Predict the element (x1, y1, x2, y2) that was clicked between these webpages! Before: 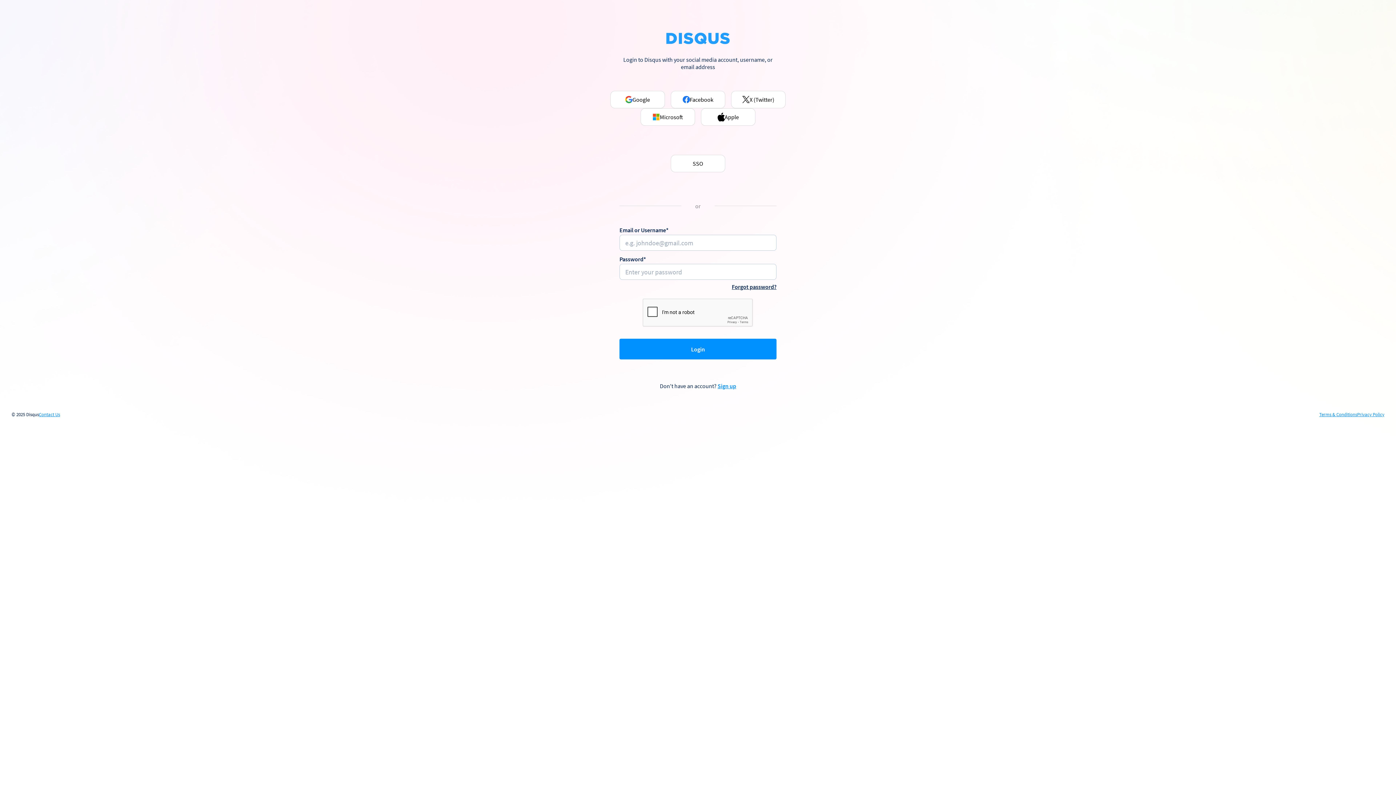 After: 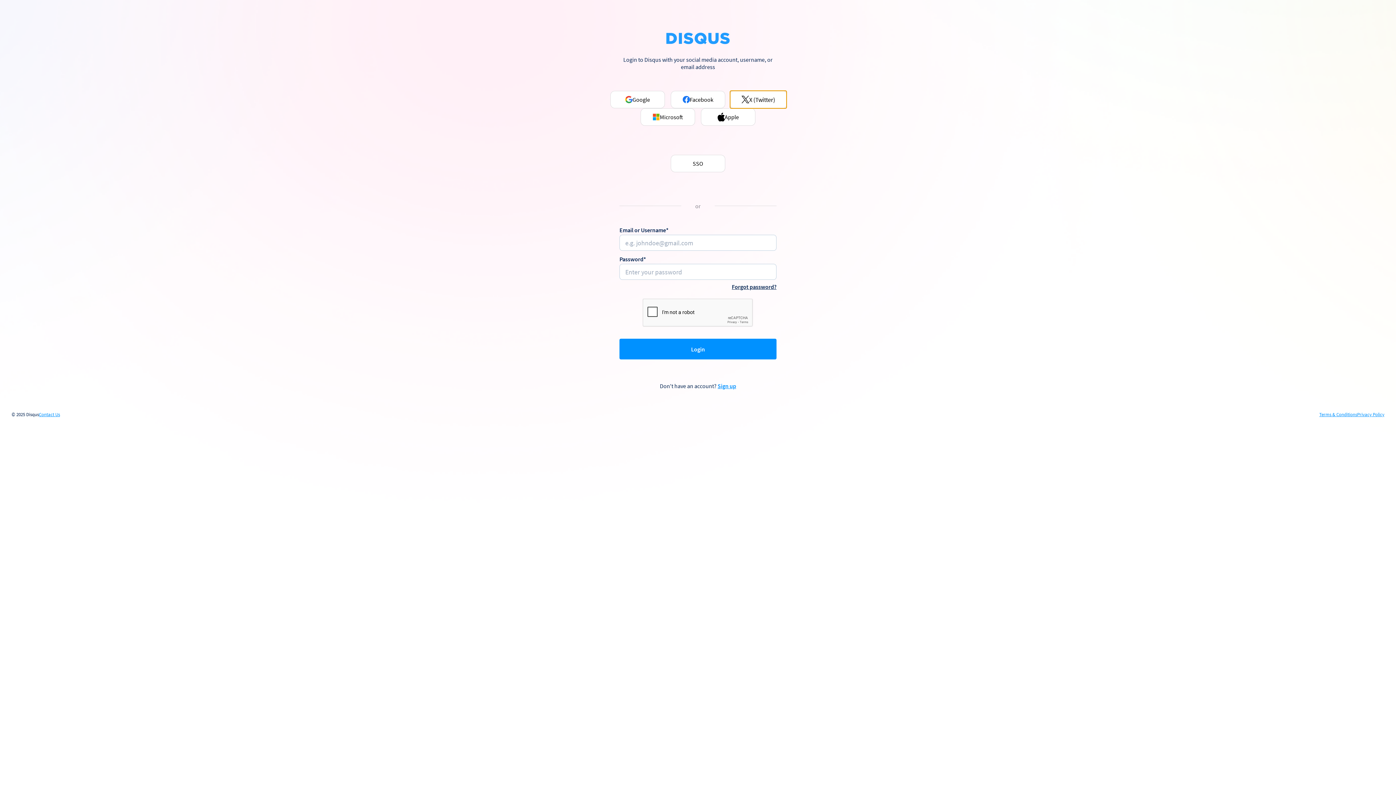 Action: bbox: (731, 90, 785, 108) label: X (Twitter)